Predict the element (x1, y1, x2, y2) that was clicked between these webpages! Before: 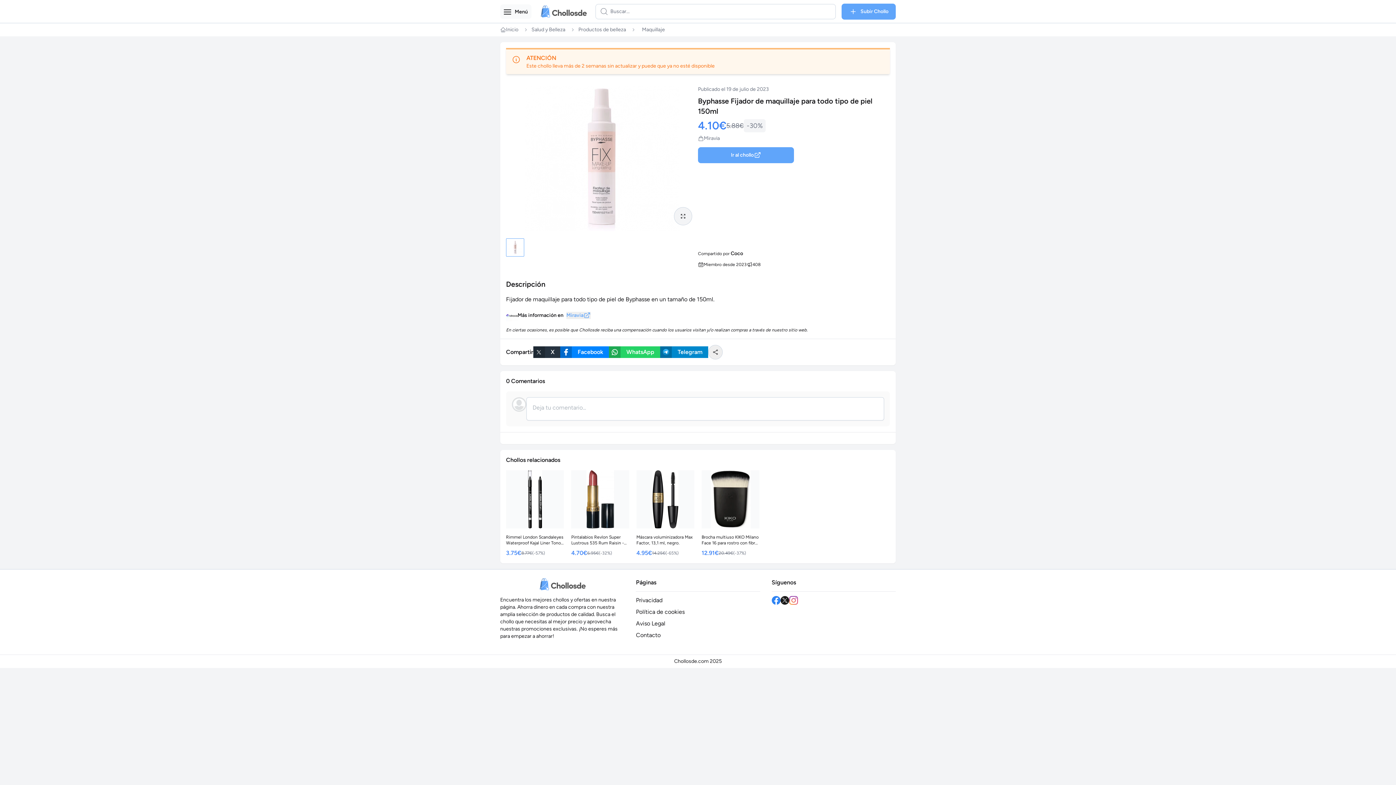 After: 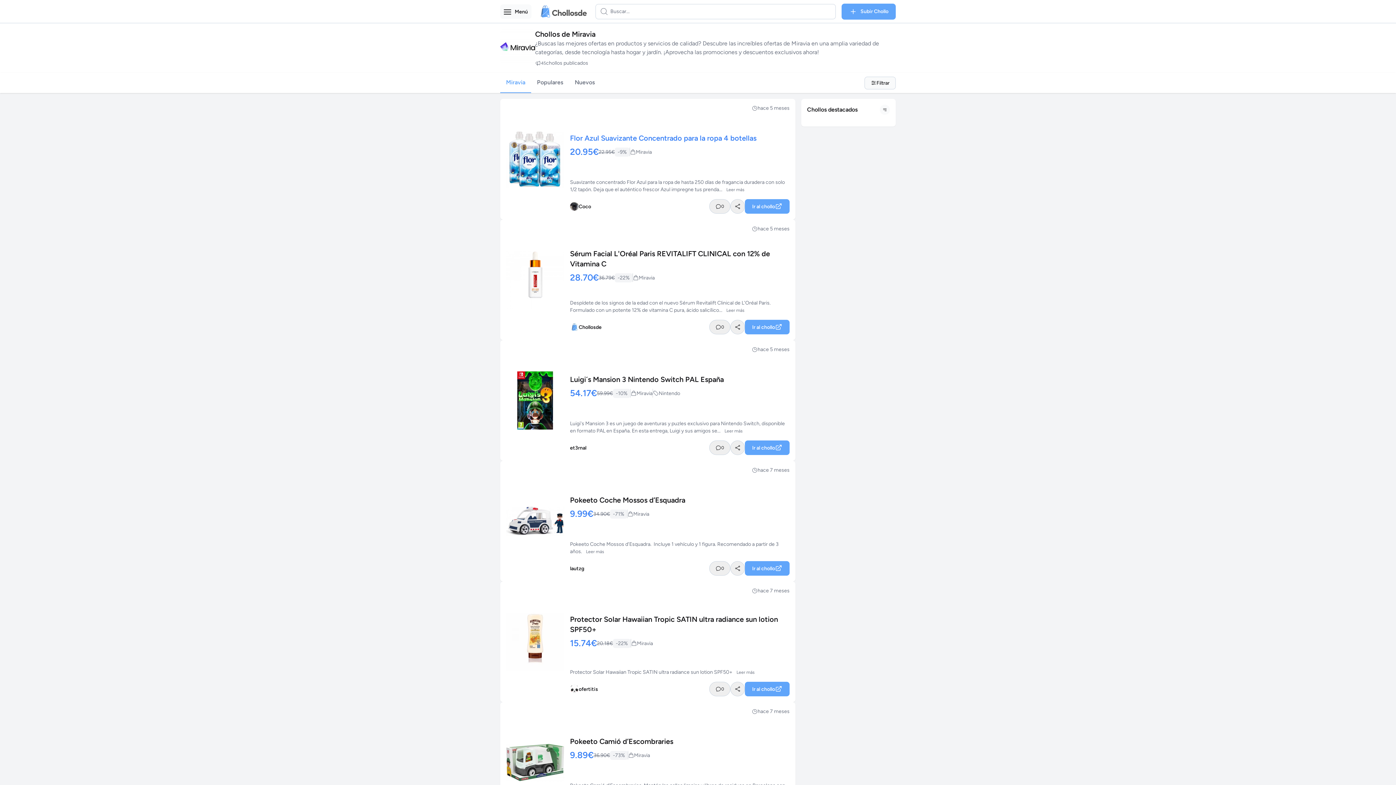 Action: bbox: (698, 135, 720, 141) label: Miravia